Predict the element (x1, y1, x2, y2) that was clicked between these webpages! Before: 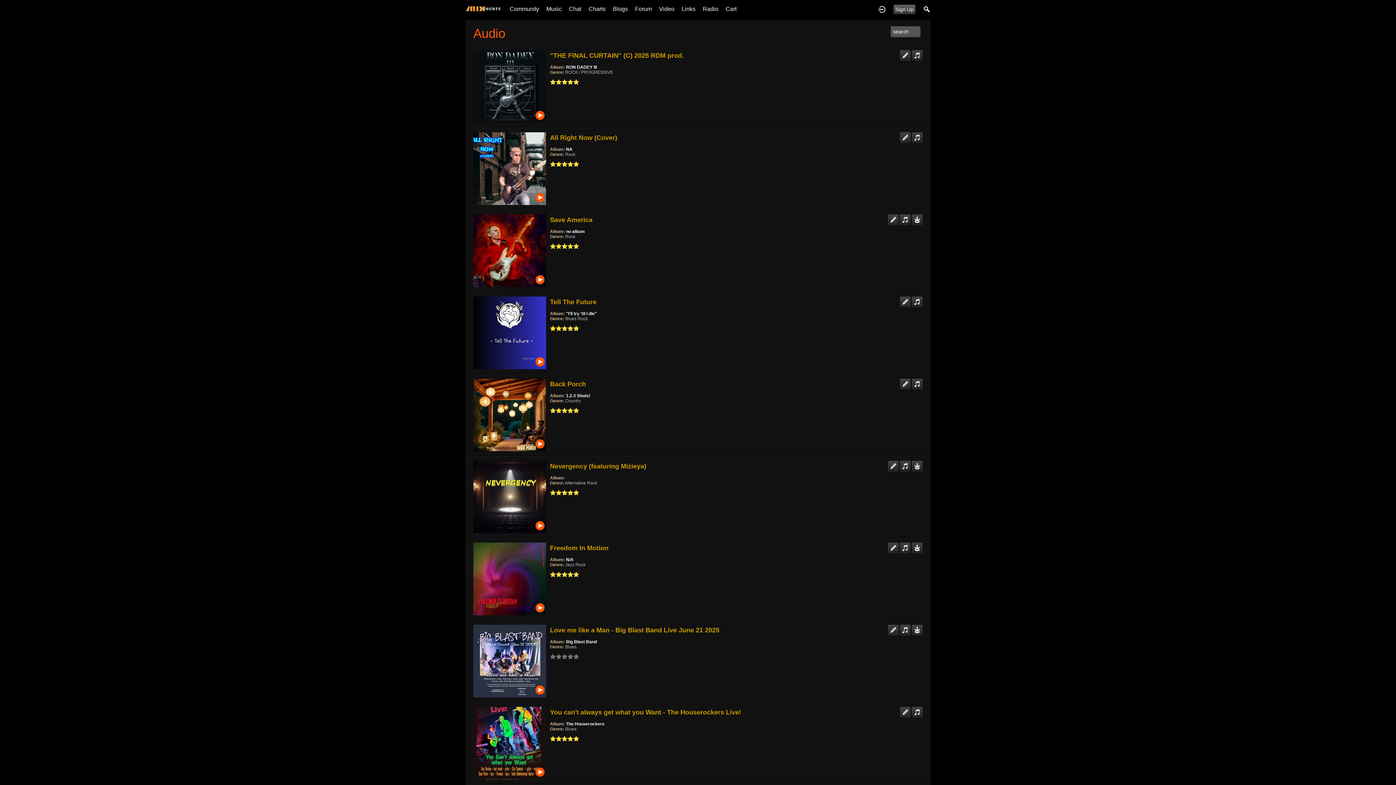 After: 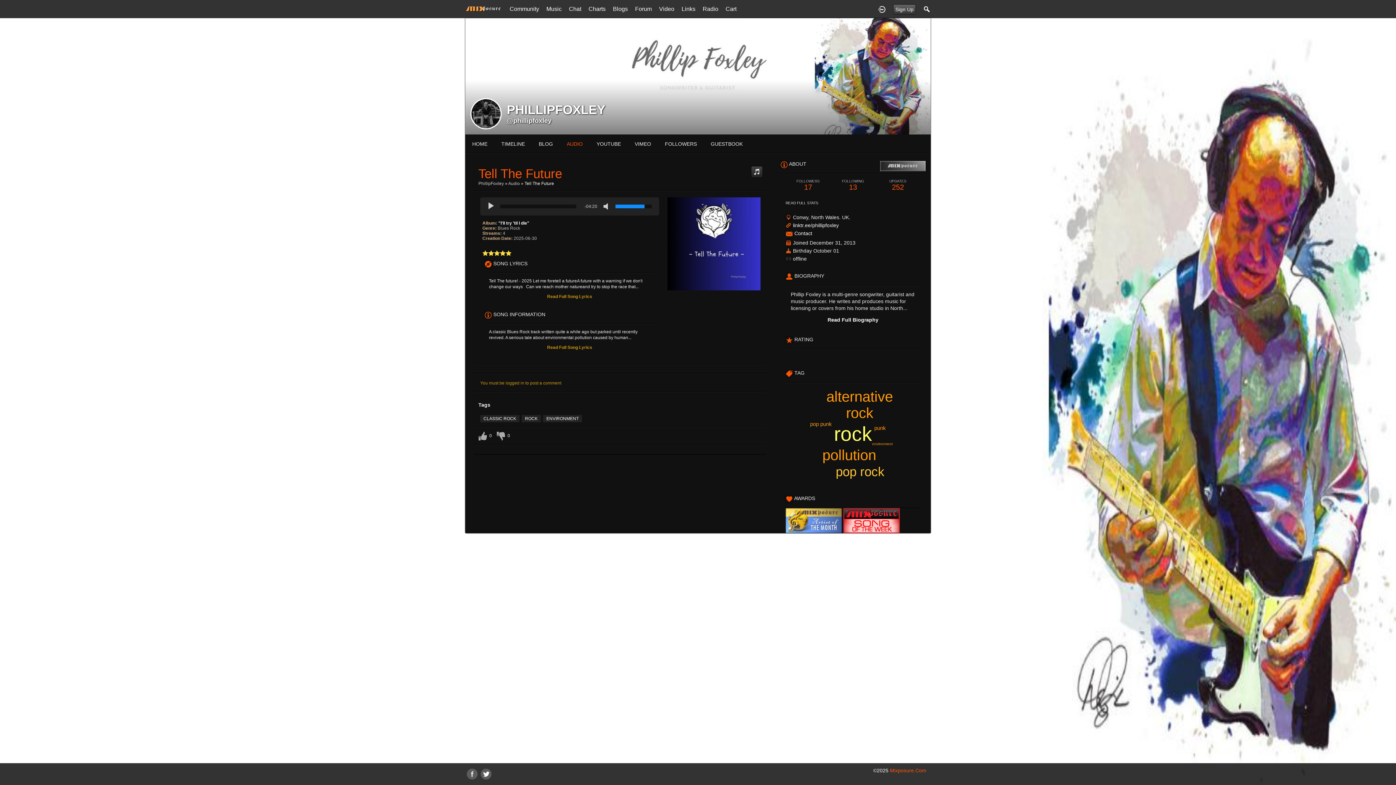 Action: label:   bbox: (899, 296, 910, 301)